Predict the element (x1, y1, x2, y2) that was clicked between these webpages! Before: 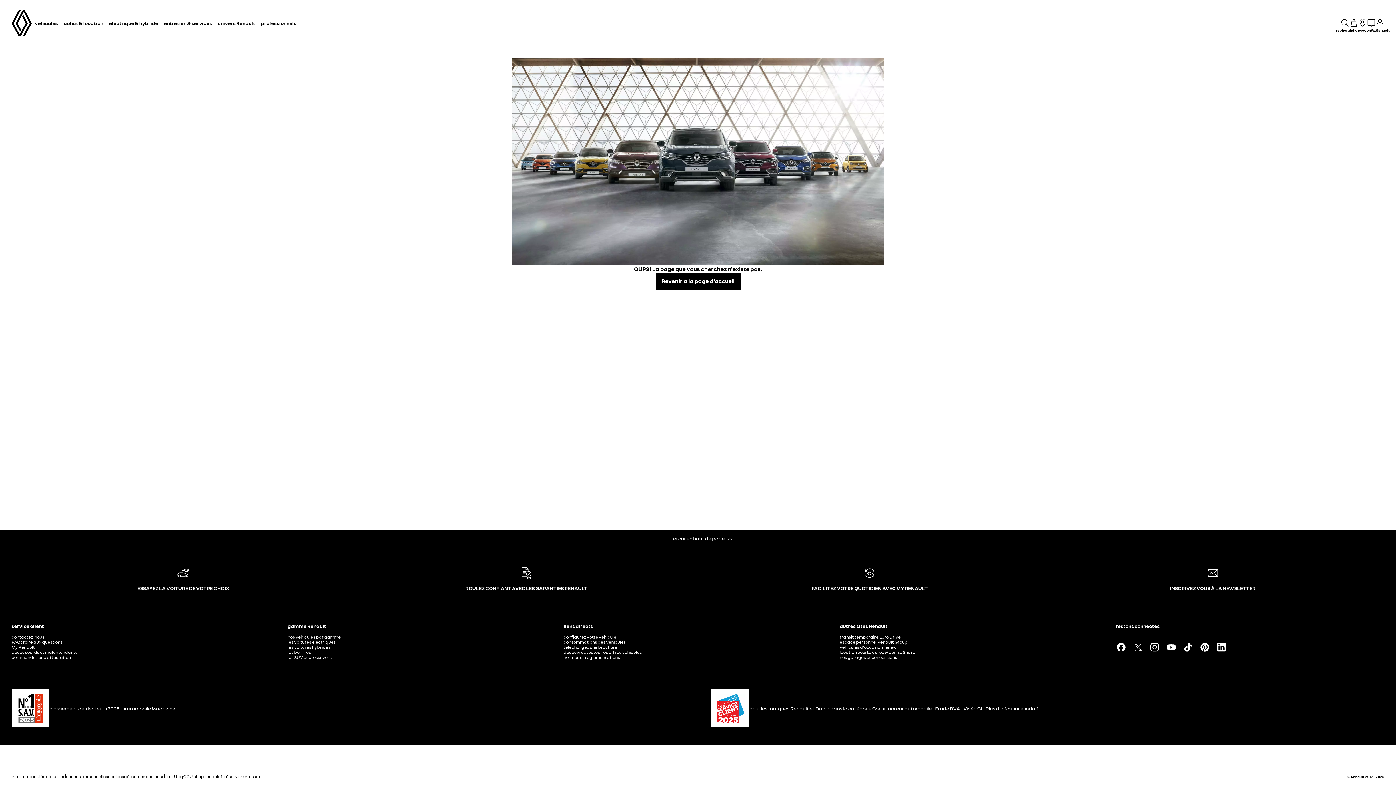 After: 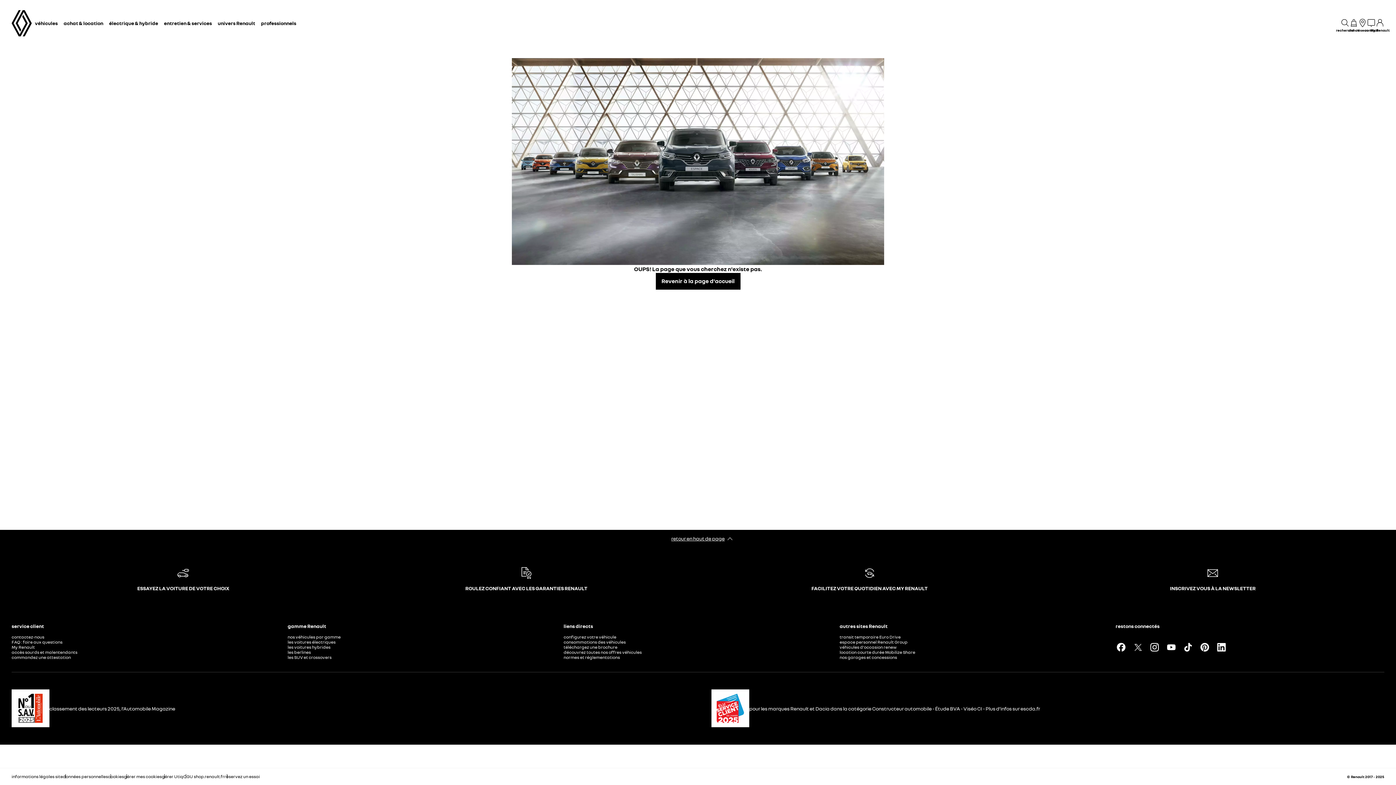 Action: label: My Renault bbox: (1376, 18, 1384, 27)